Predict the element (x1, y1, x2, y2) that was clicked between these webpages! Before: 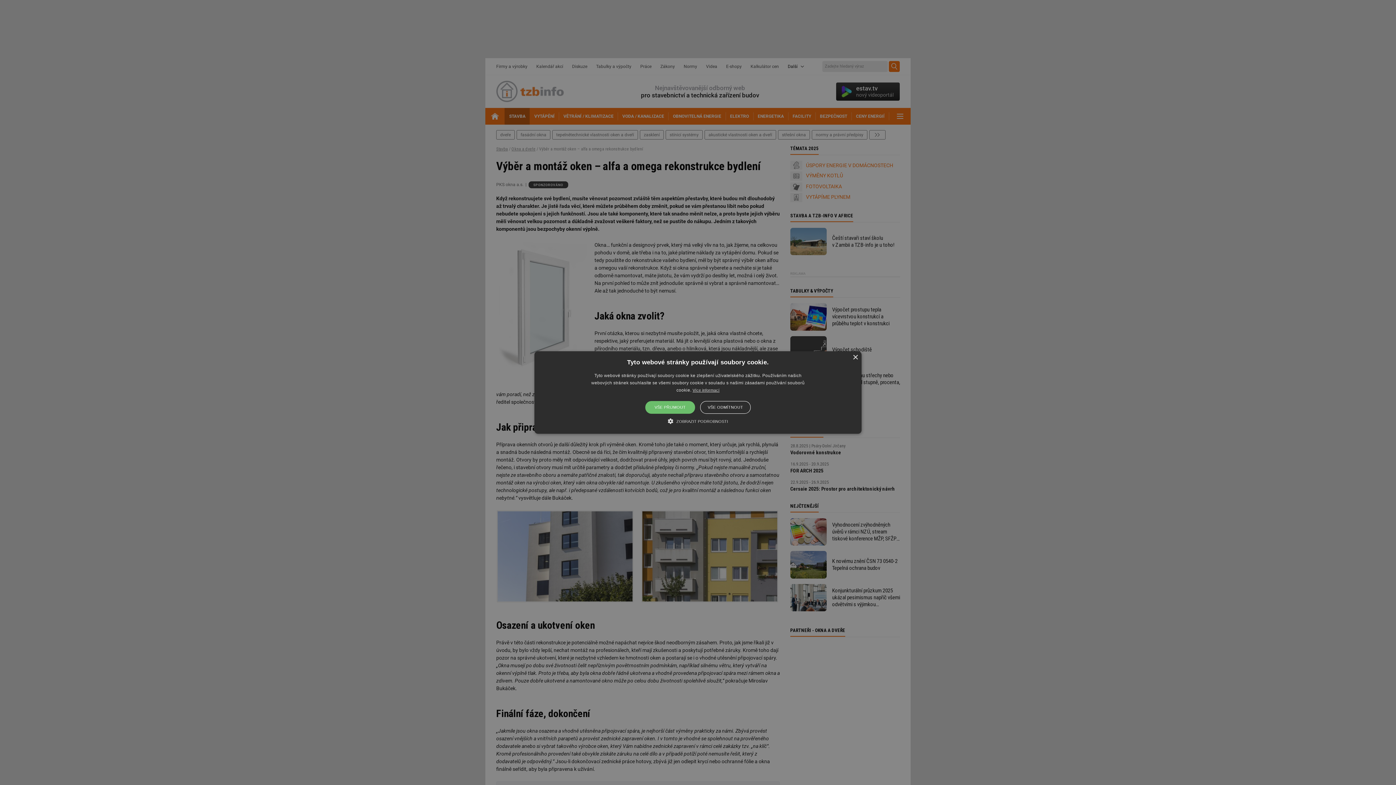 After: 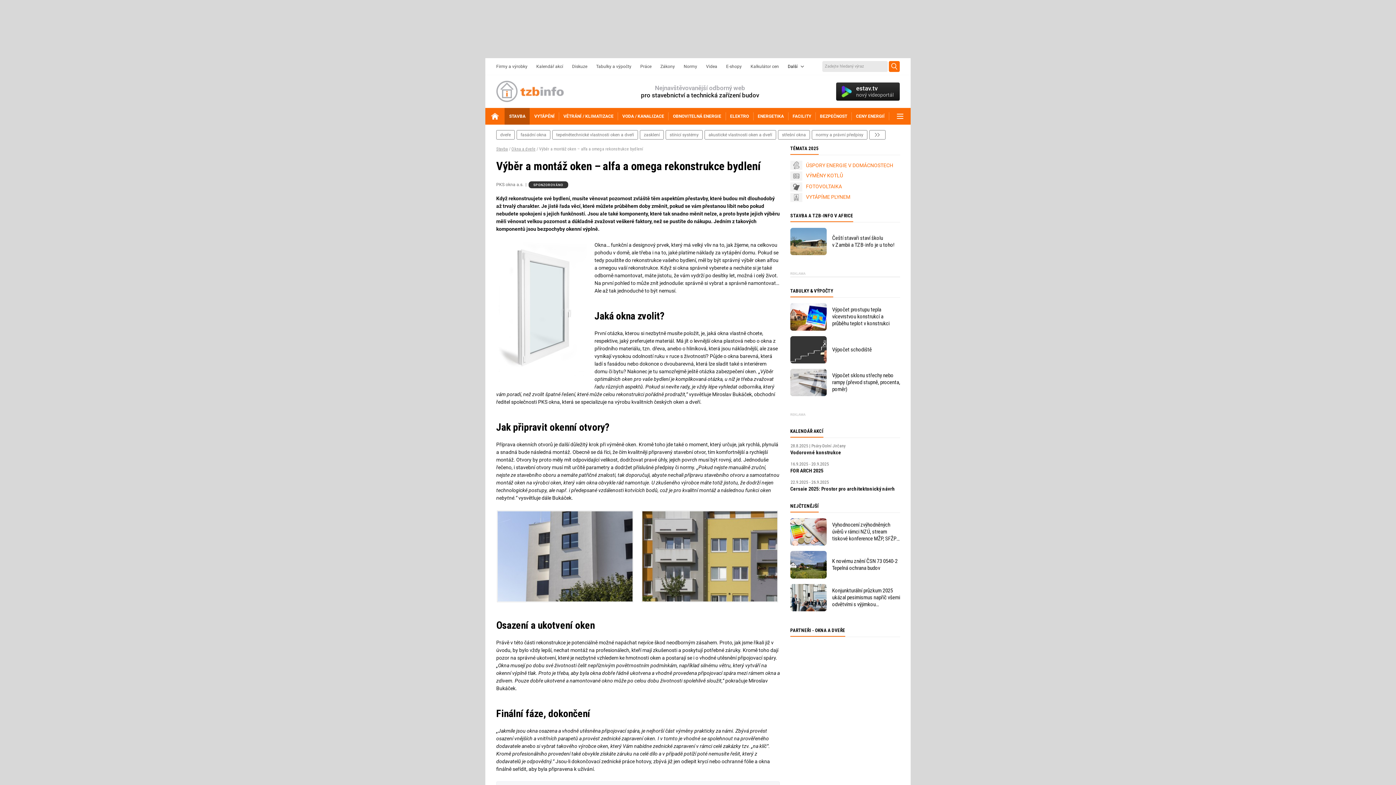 Action: bbox: (700, 401, 750, 414) label: VŠE ODMÍTNOUT